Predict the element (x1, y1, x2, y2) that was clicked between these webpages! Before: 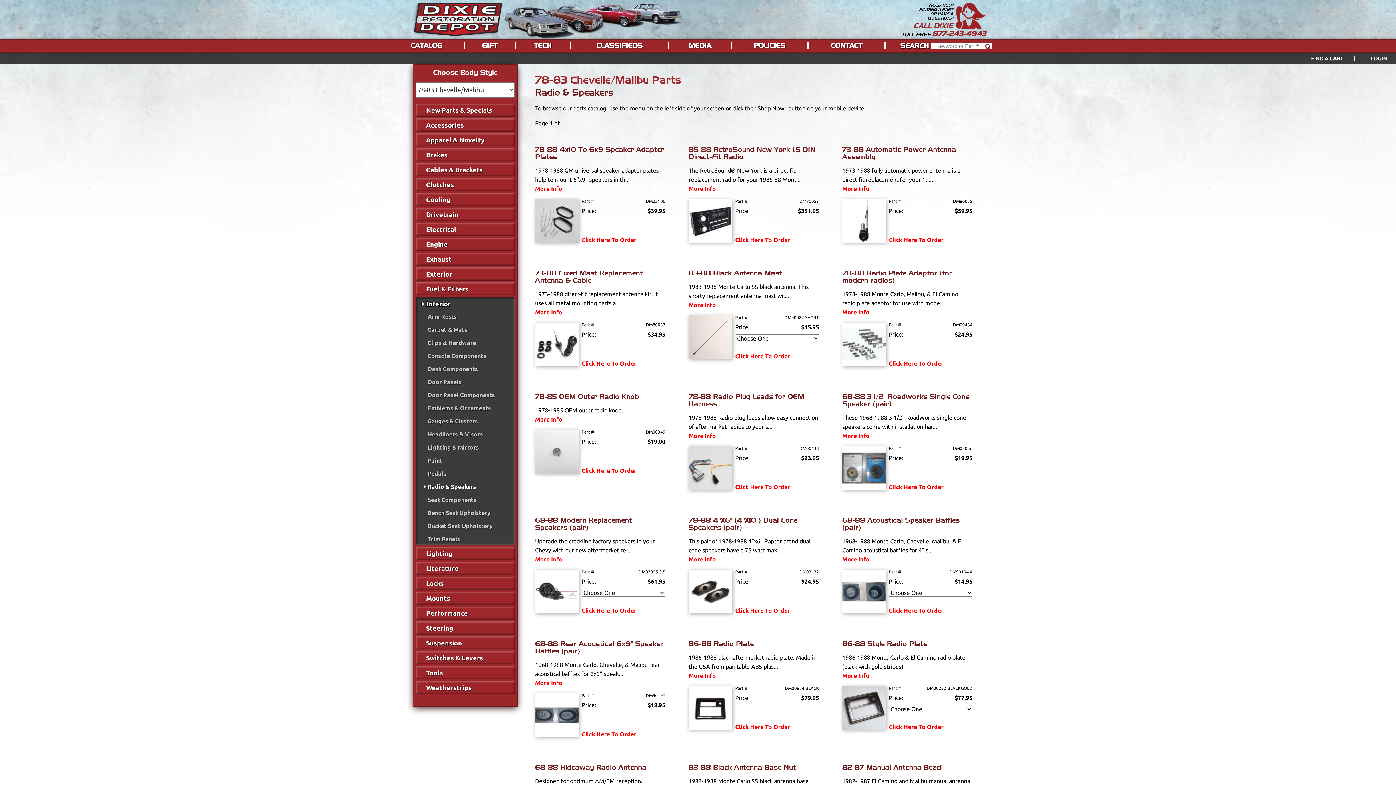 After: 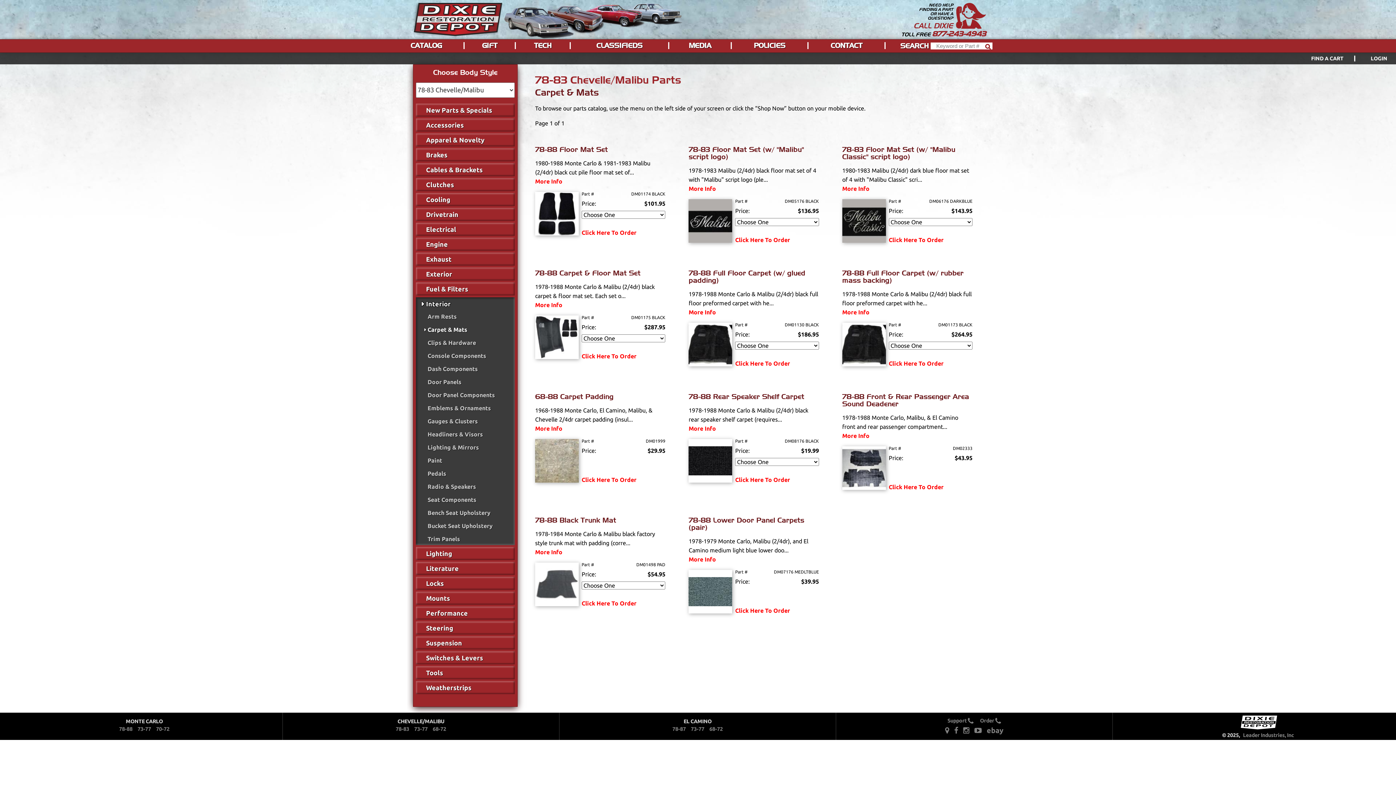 Action: label: Carpet & Mats bbox: (424, 323, 514, 335)